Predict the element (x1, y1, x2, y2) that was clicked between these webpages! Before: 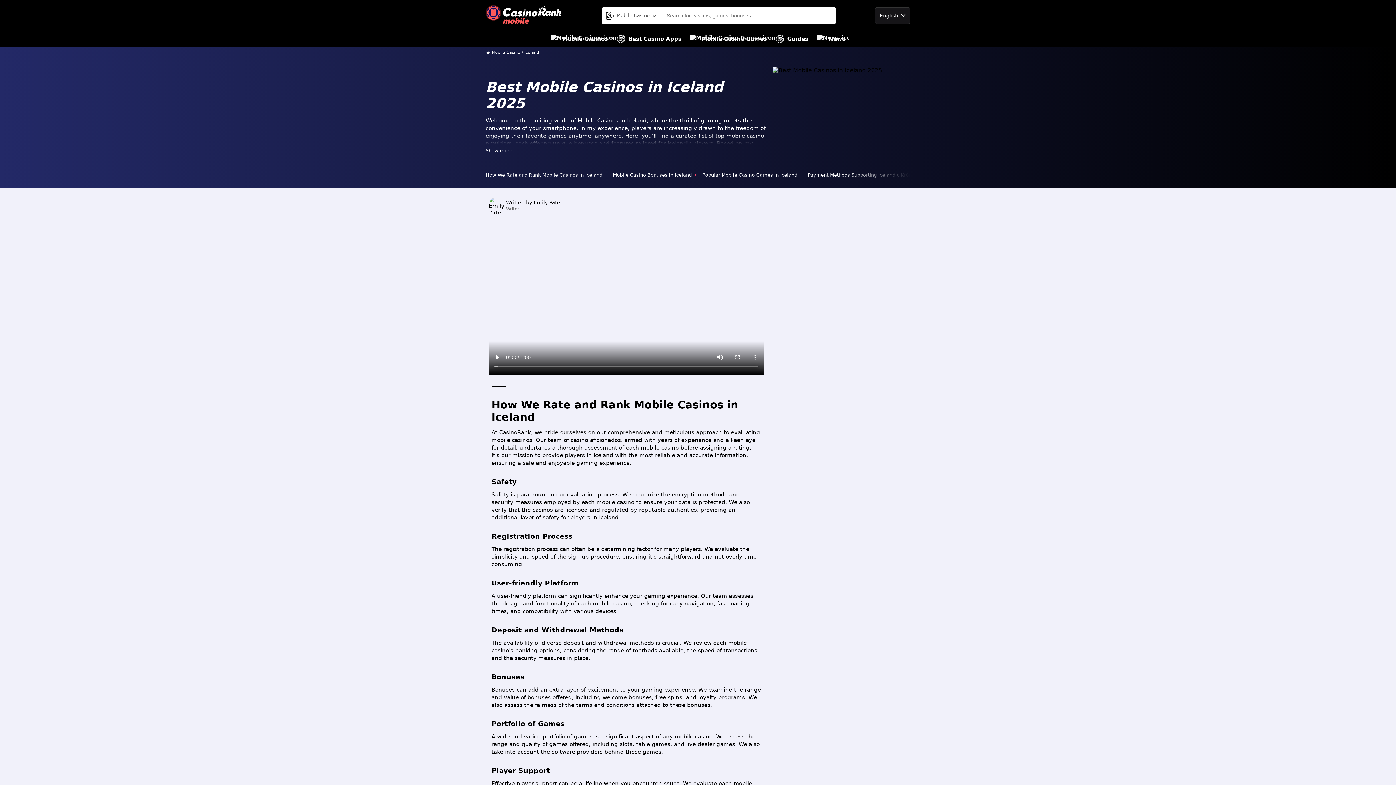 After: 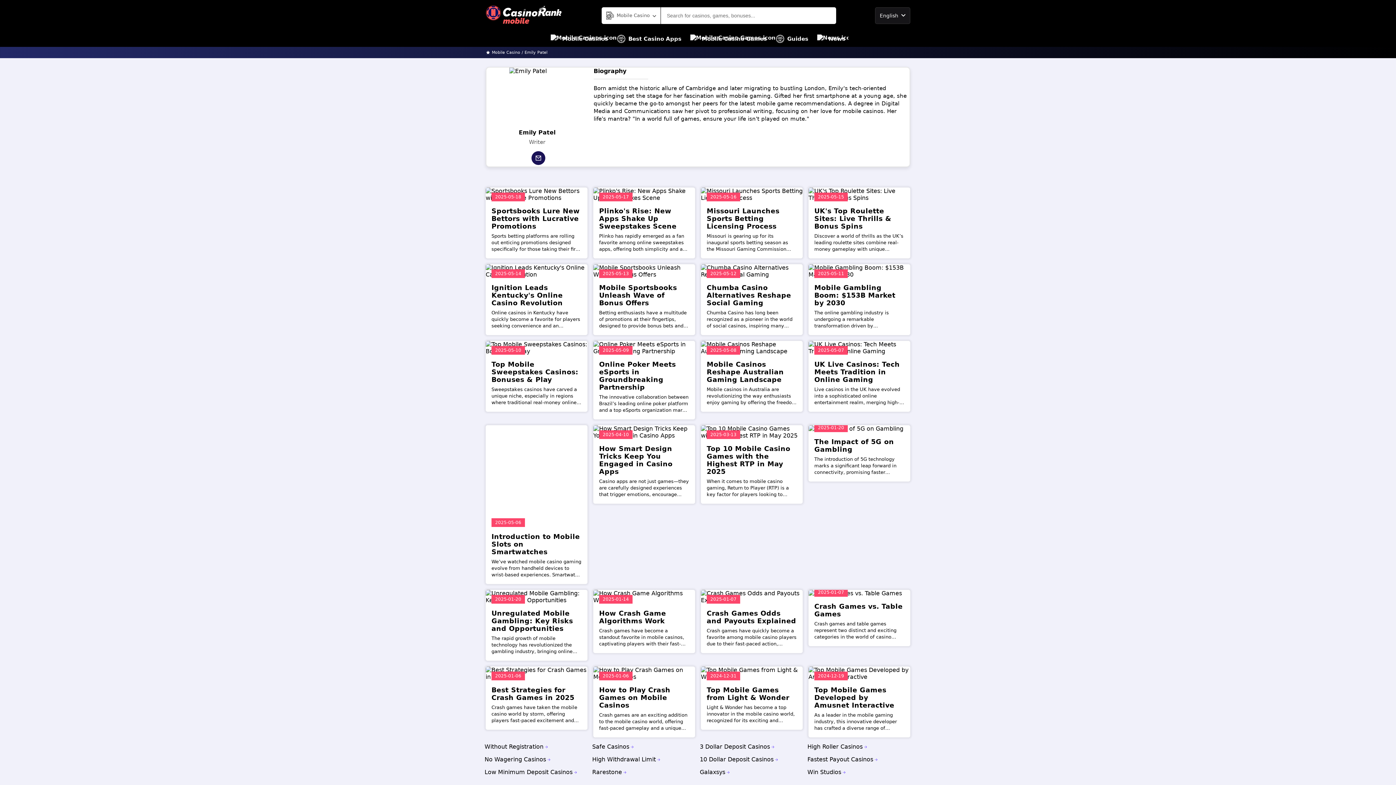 Action: bbox: (533, 199, 561, 205) label: Emily Patel